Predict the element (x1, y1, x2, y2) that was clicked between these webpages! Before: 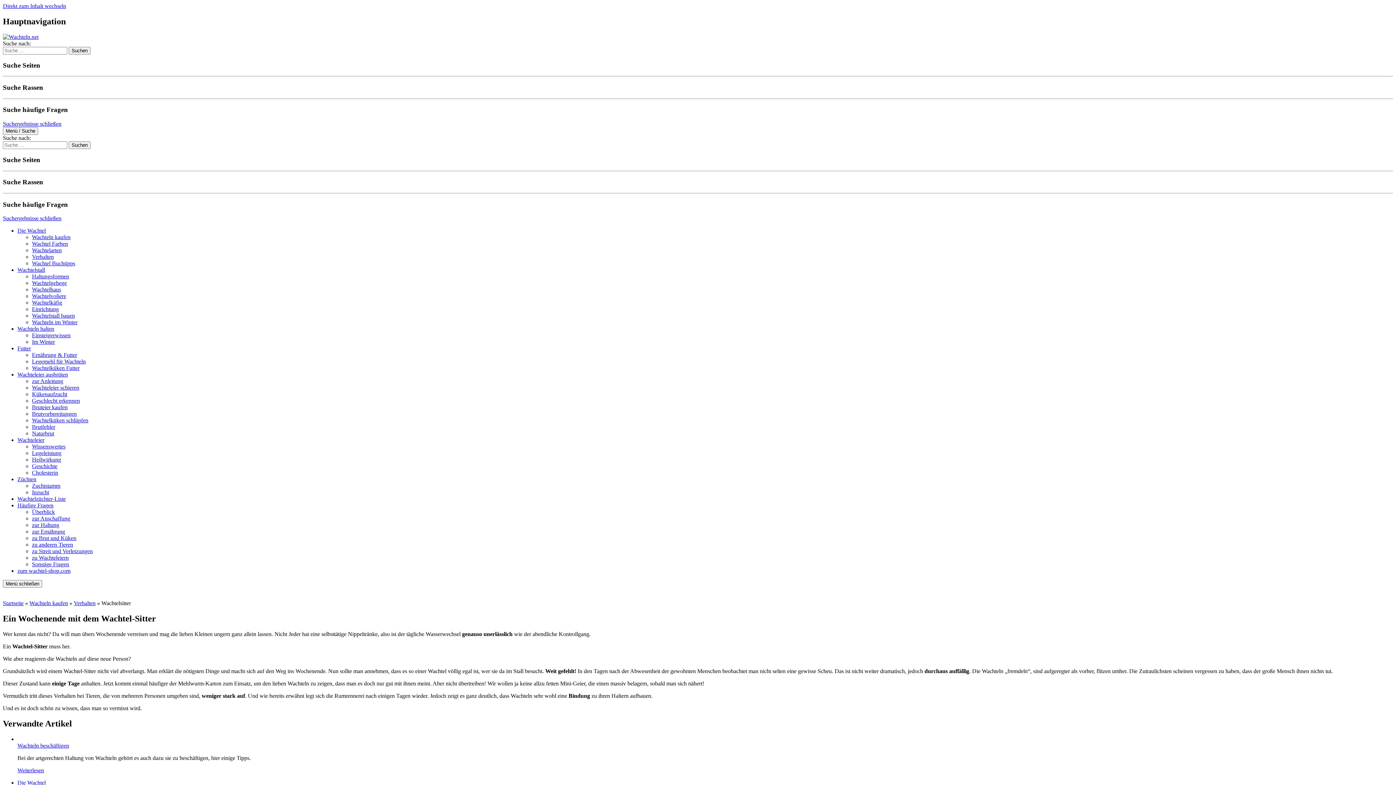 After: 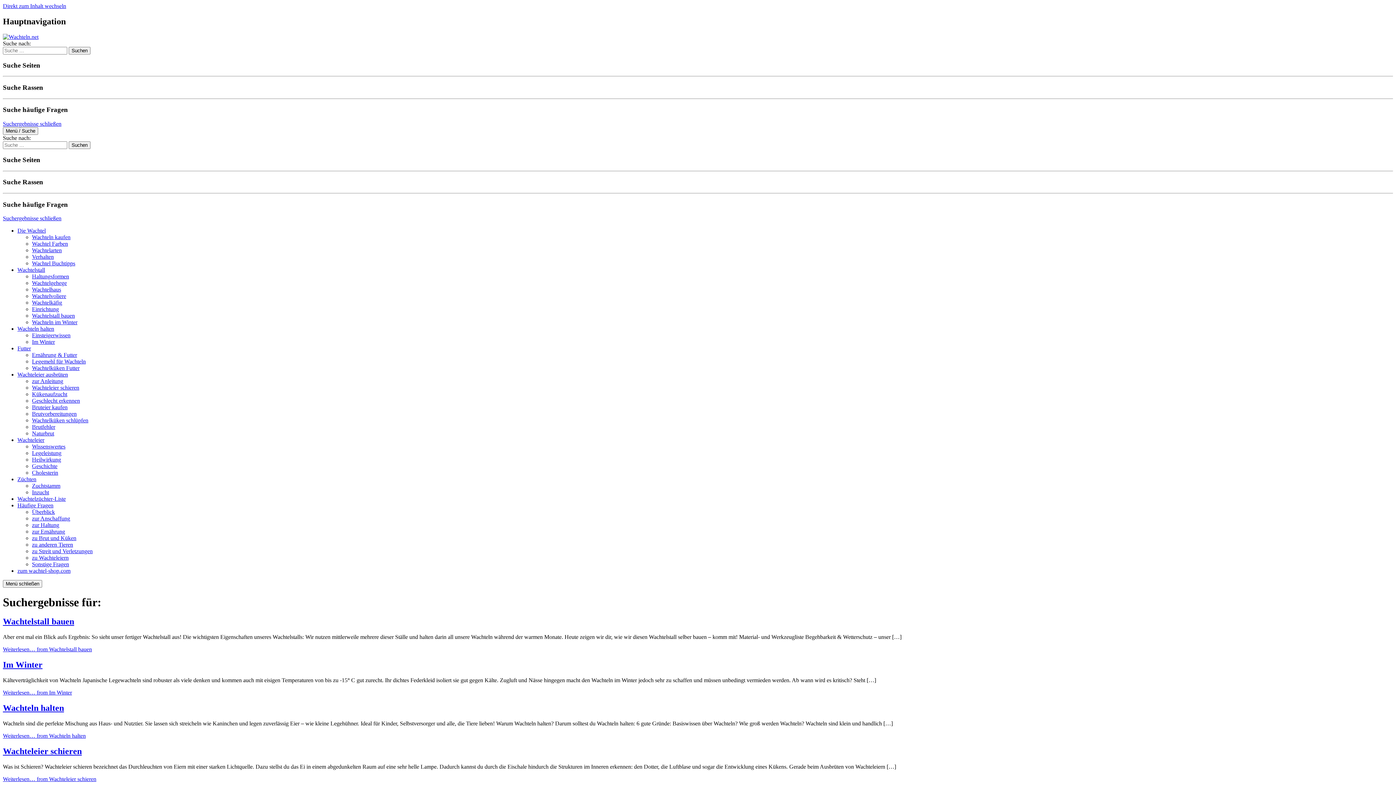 Action: label: Suchen bbox: (68, 141, 90, 149)